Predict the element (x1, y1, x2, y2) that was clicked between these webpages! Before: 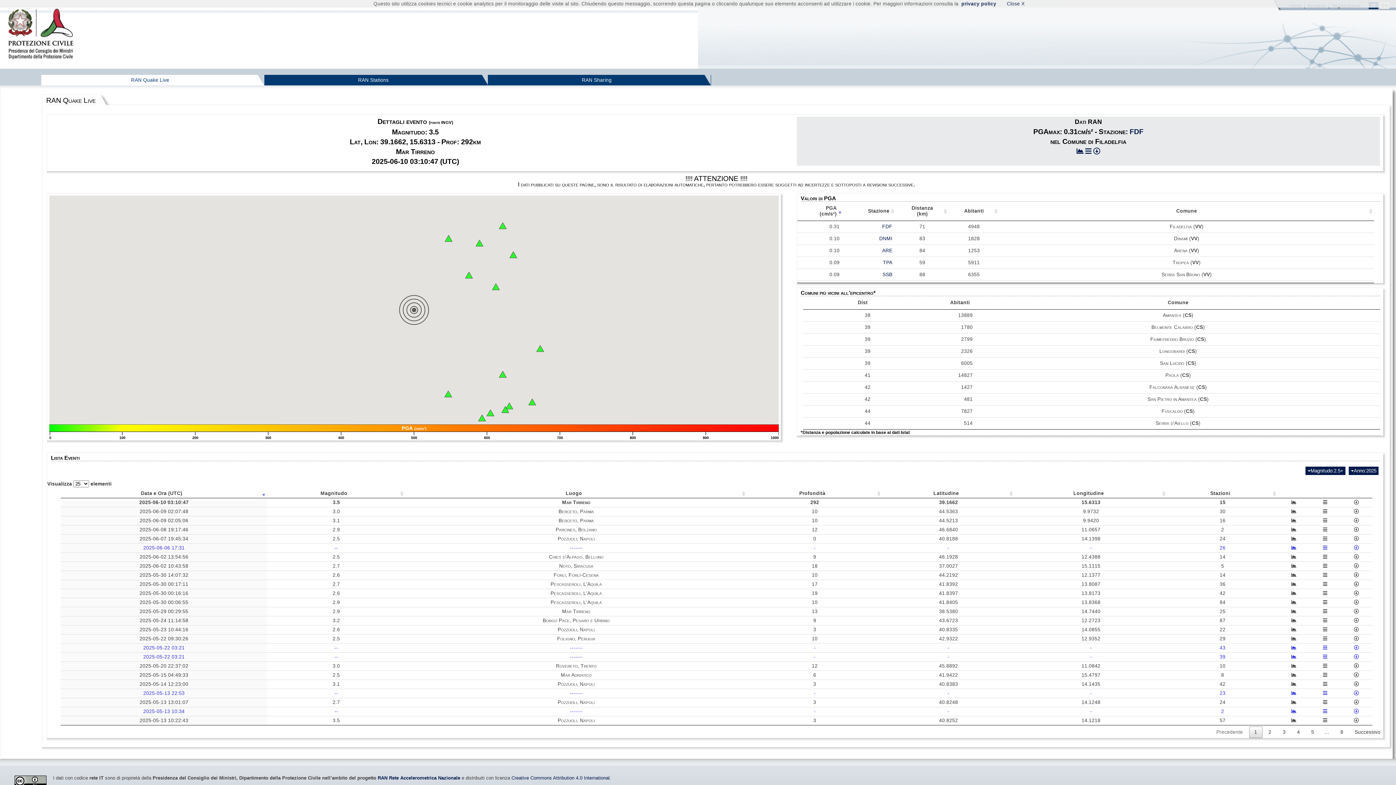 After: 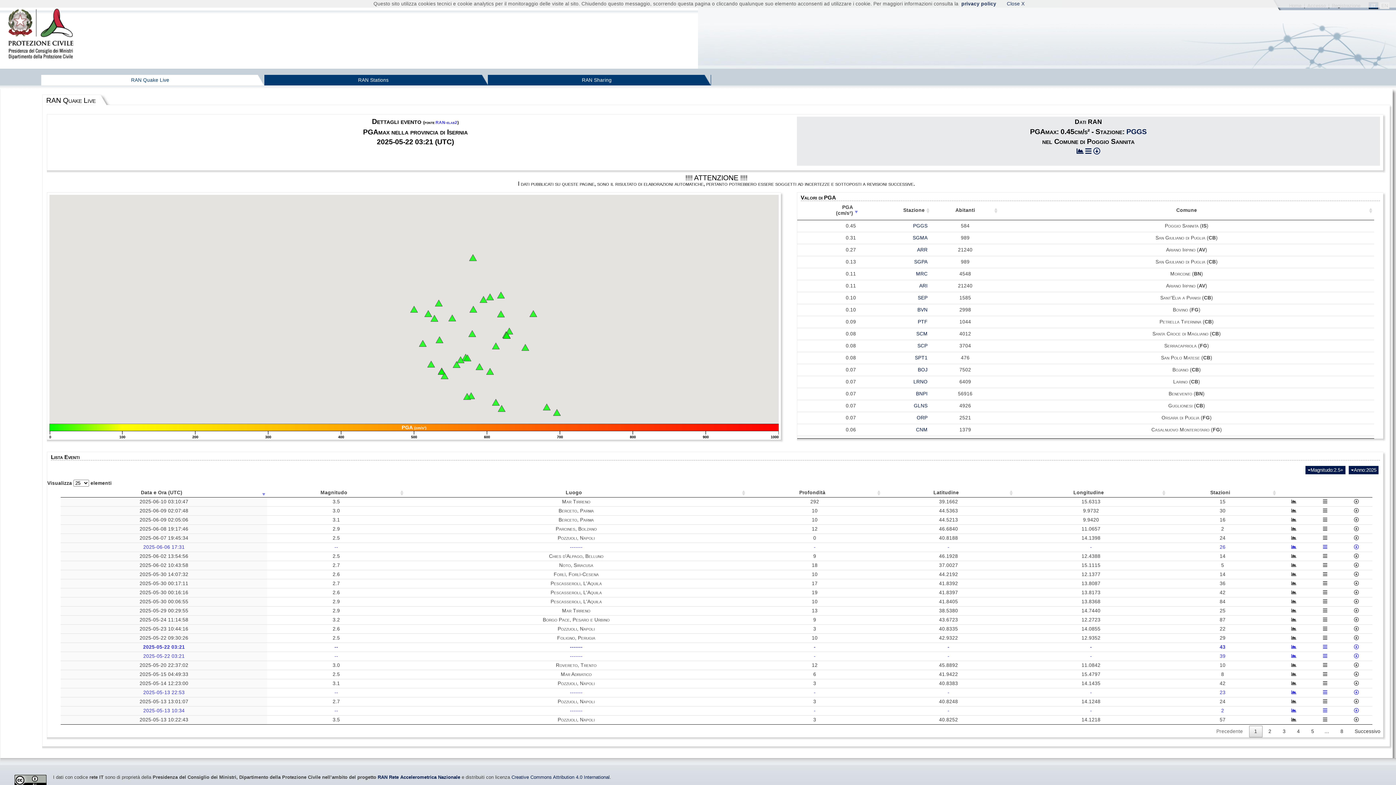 Action: bbox: (143, 645, 184, 650) label: 2025-05-22 03:21